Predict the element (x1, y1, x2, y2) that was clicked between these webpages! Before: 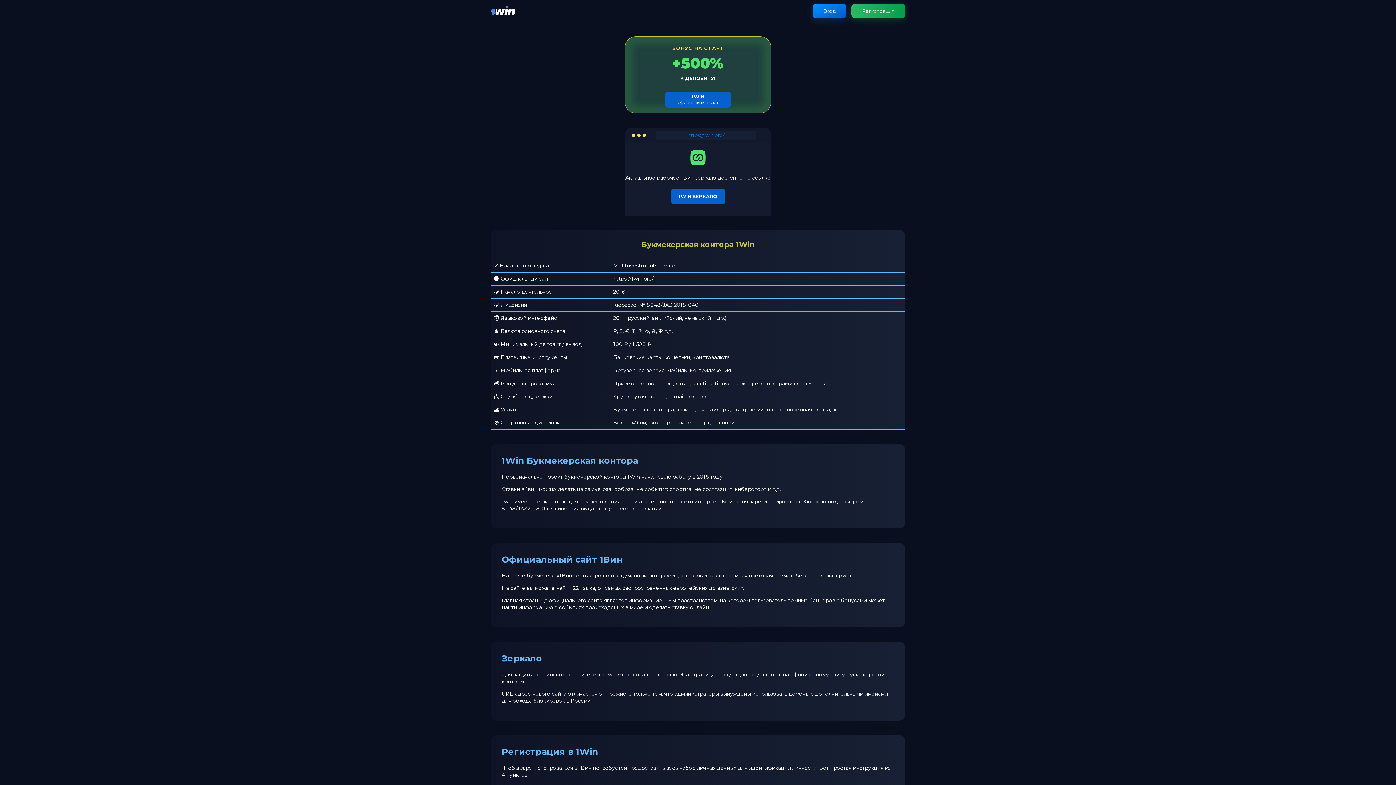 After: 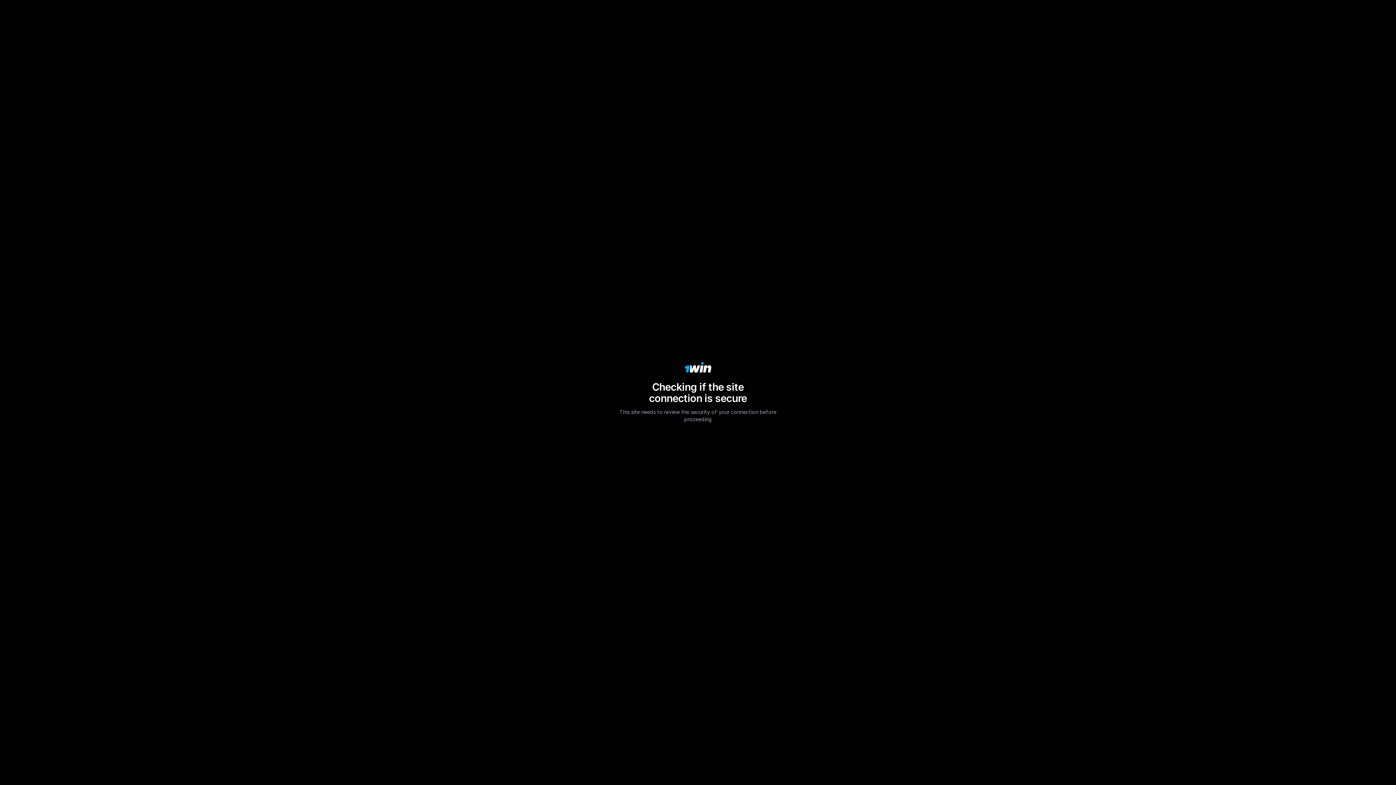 Action: bbox: (851, 3, 905, 18) label: Регистрация